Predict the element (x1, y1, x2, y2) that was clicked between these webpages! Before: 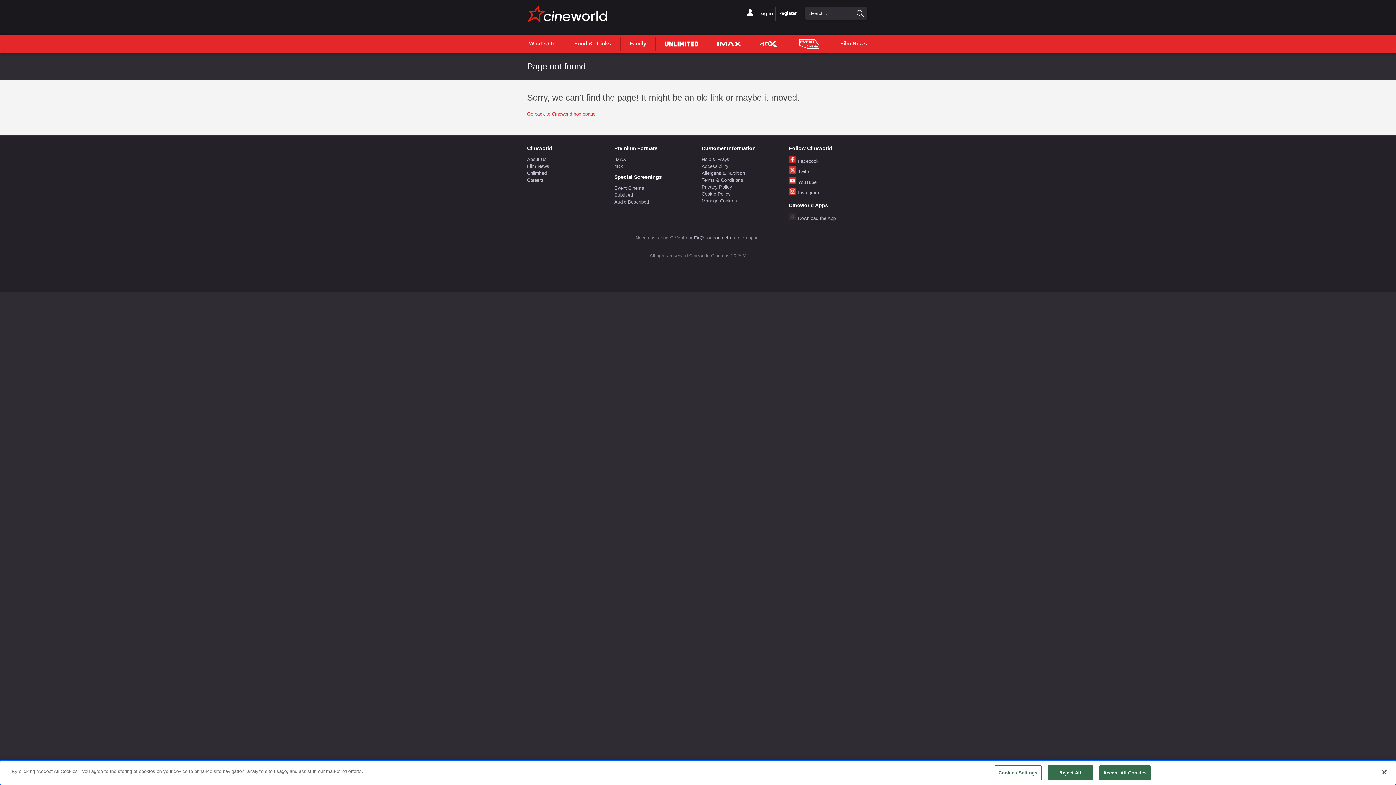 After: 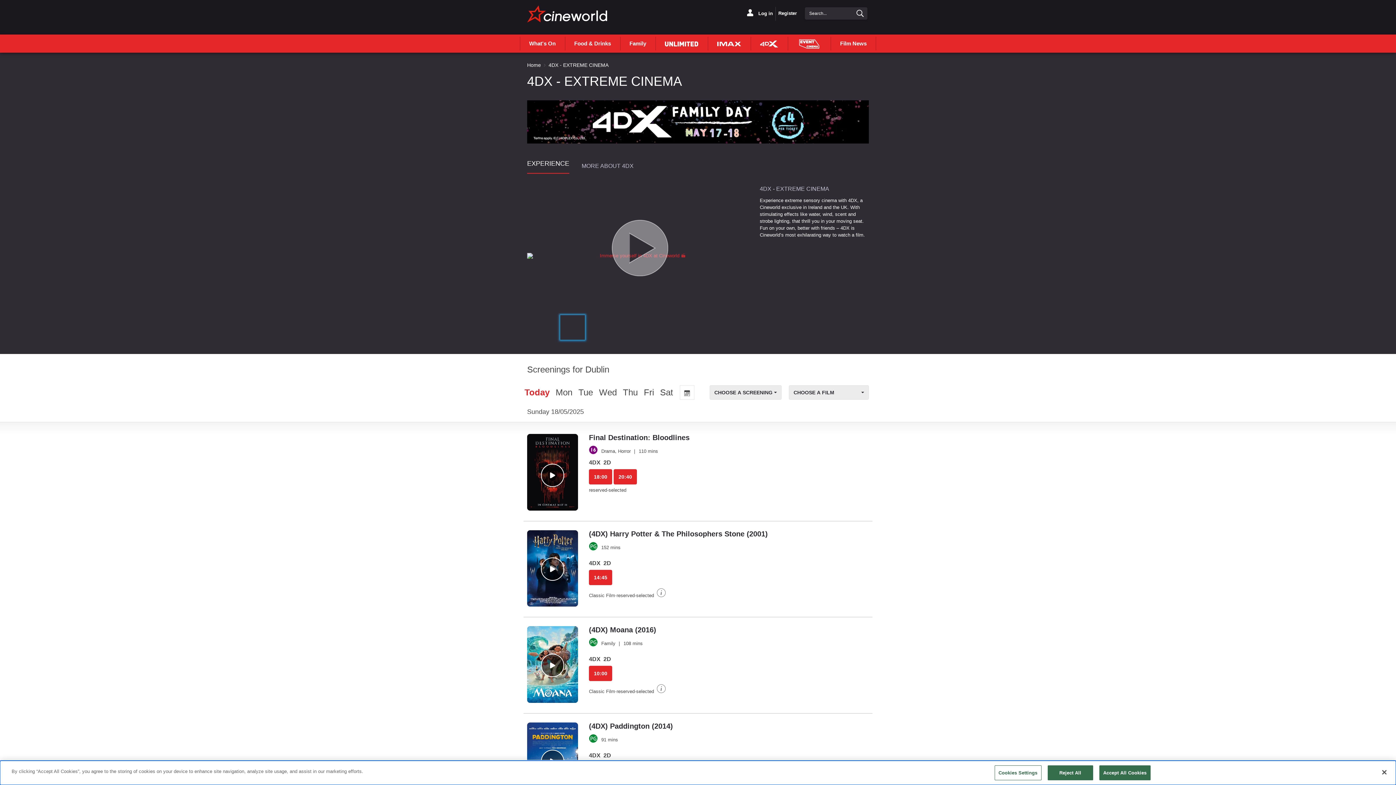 Action: label: 4DX bbox: (614, 163, 623, 169)